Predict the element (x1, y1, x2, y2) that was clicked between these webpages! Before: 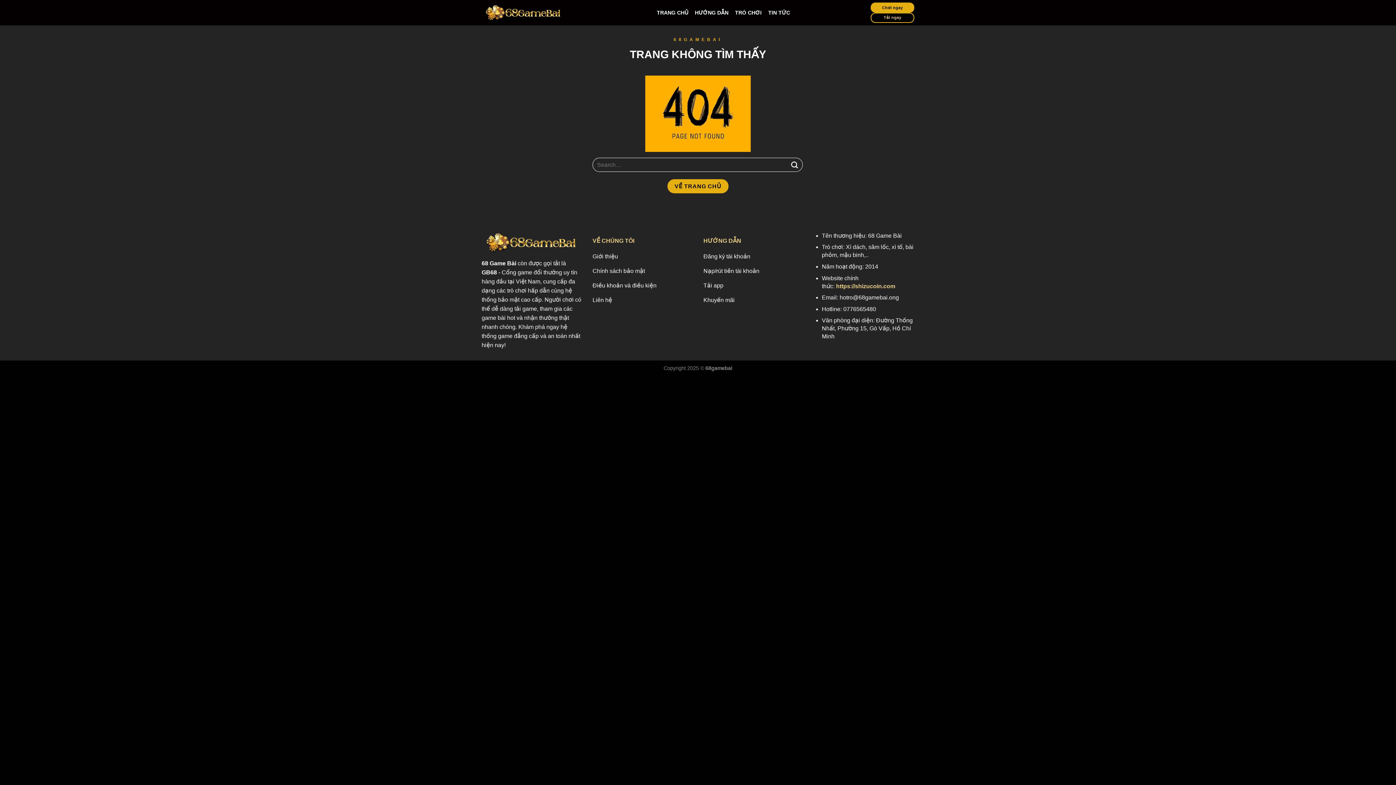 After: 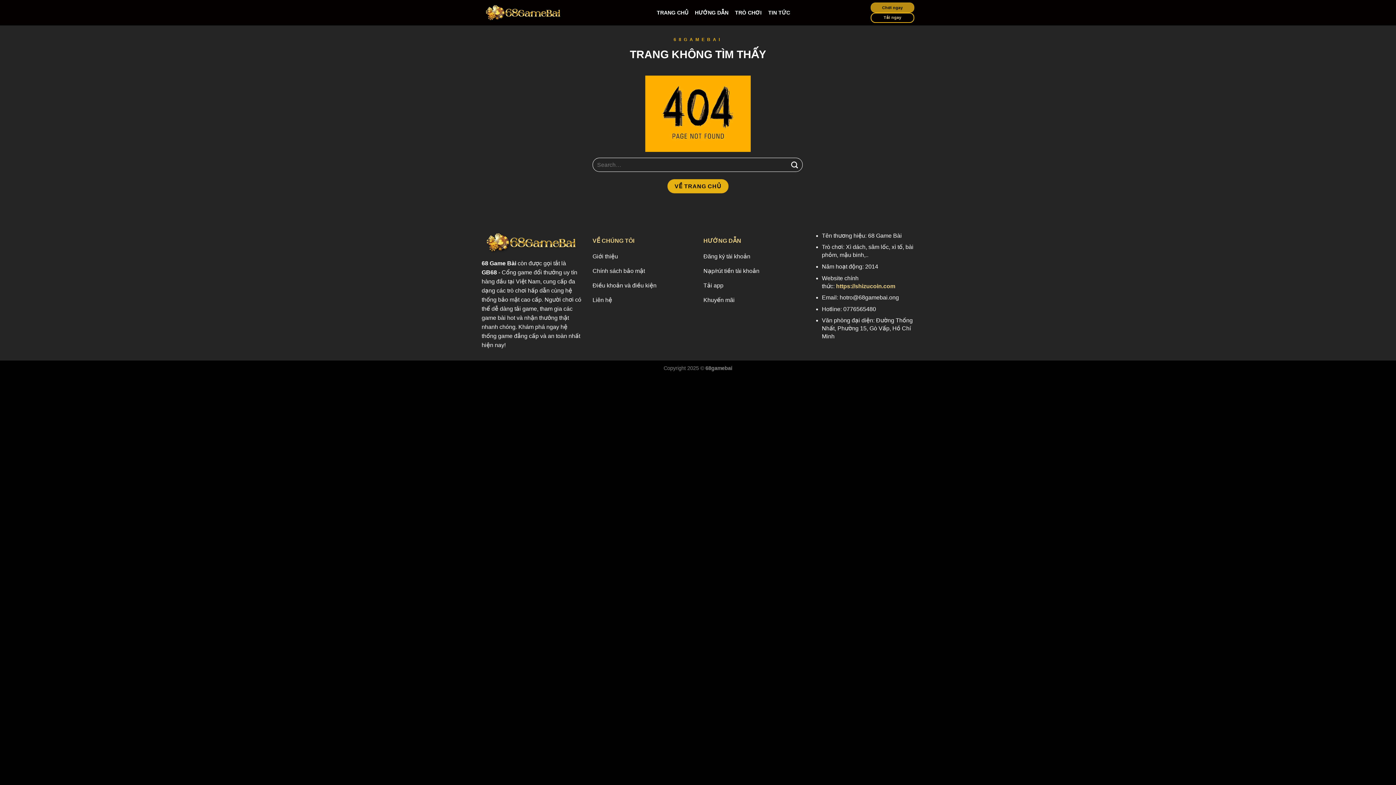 Action: bbox: (870, 2, 914, 12) label: Chơi ngay